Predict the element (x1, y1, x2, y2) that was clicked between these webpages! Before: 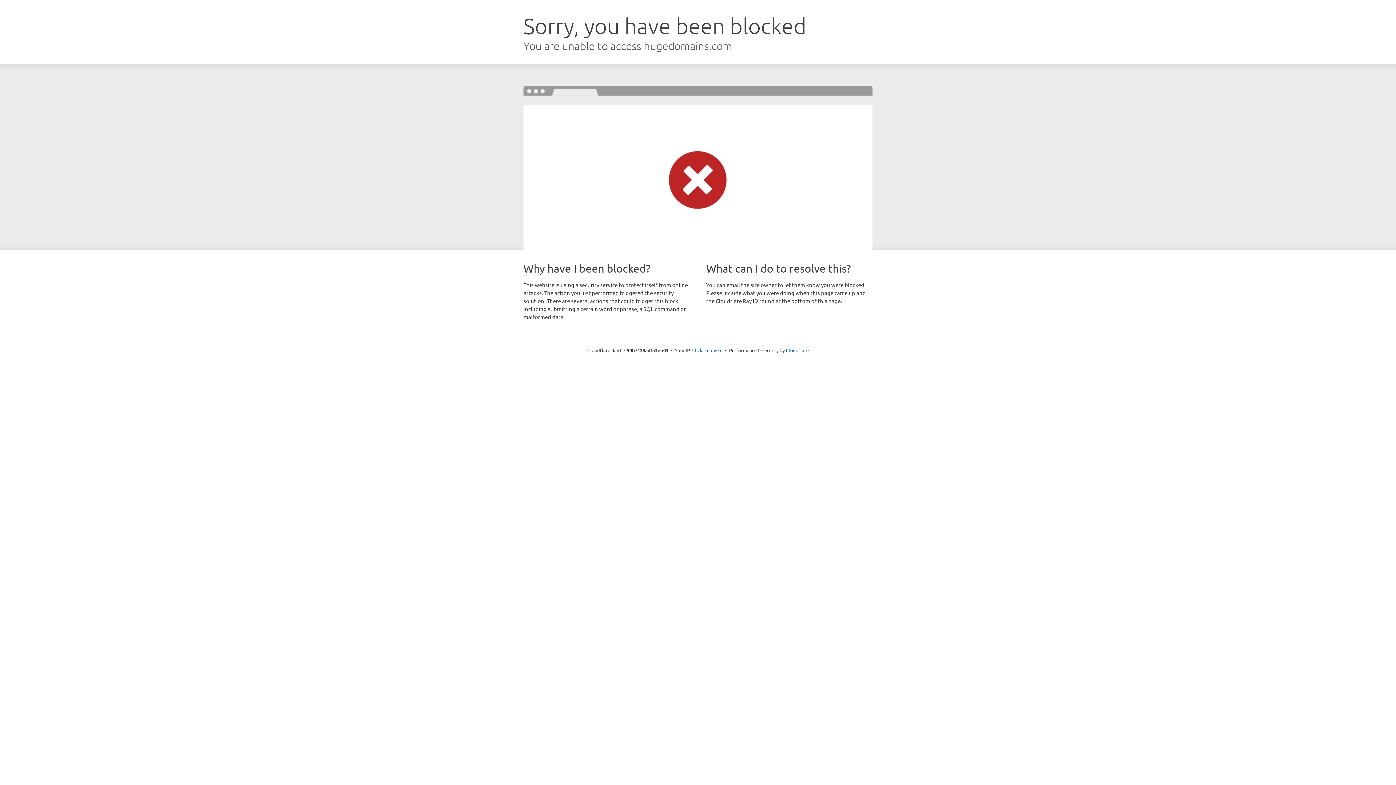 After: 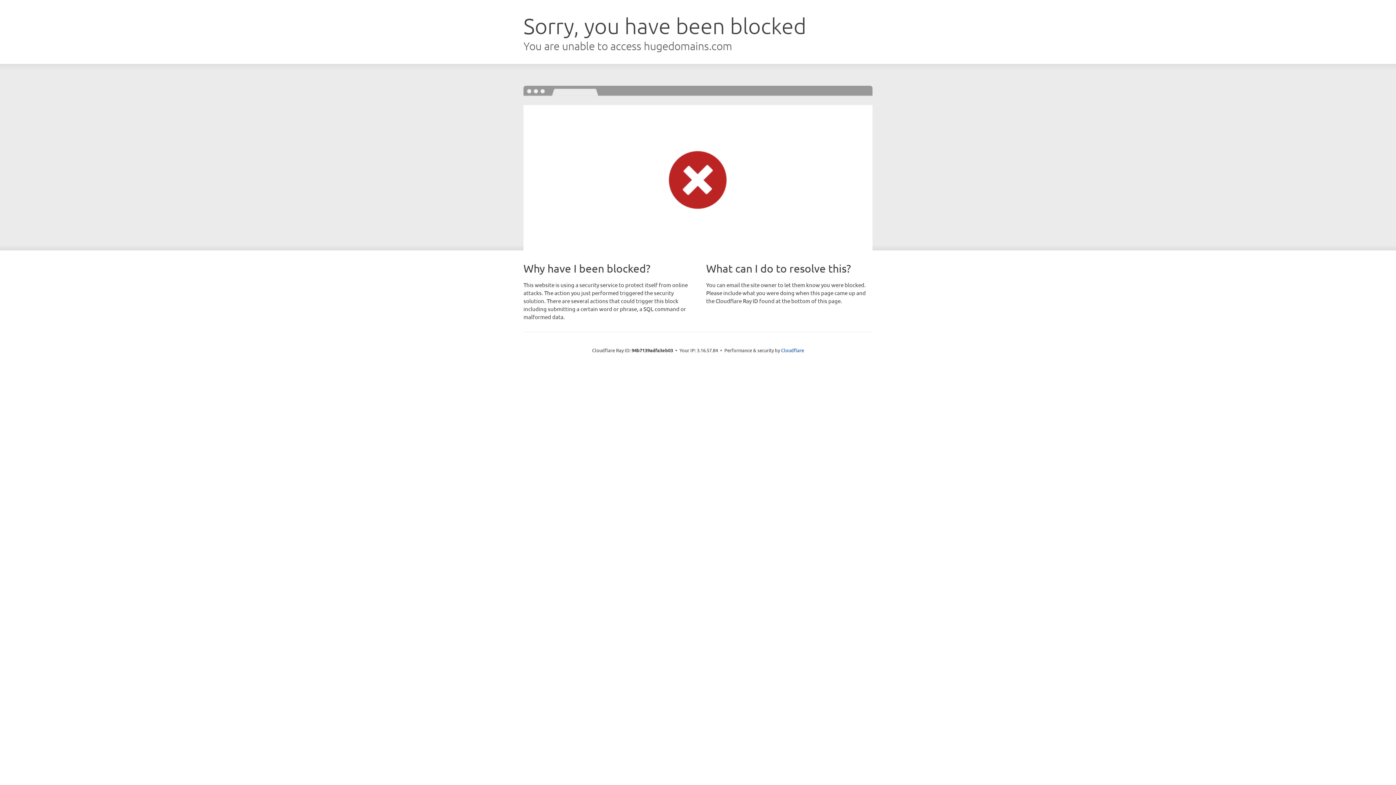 Action: bbox: (692, 346, 722, 353) label: Click to reveal